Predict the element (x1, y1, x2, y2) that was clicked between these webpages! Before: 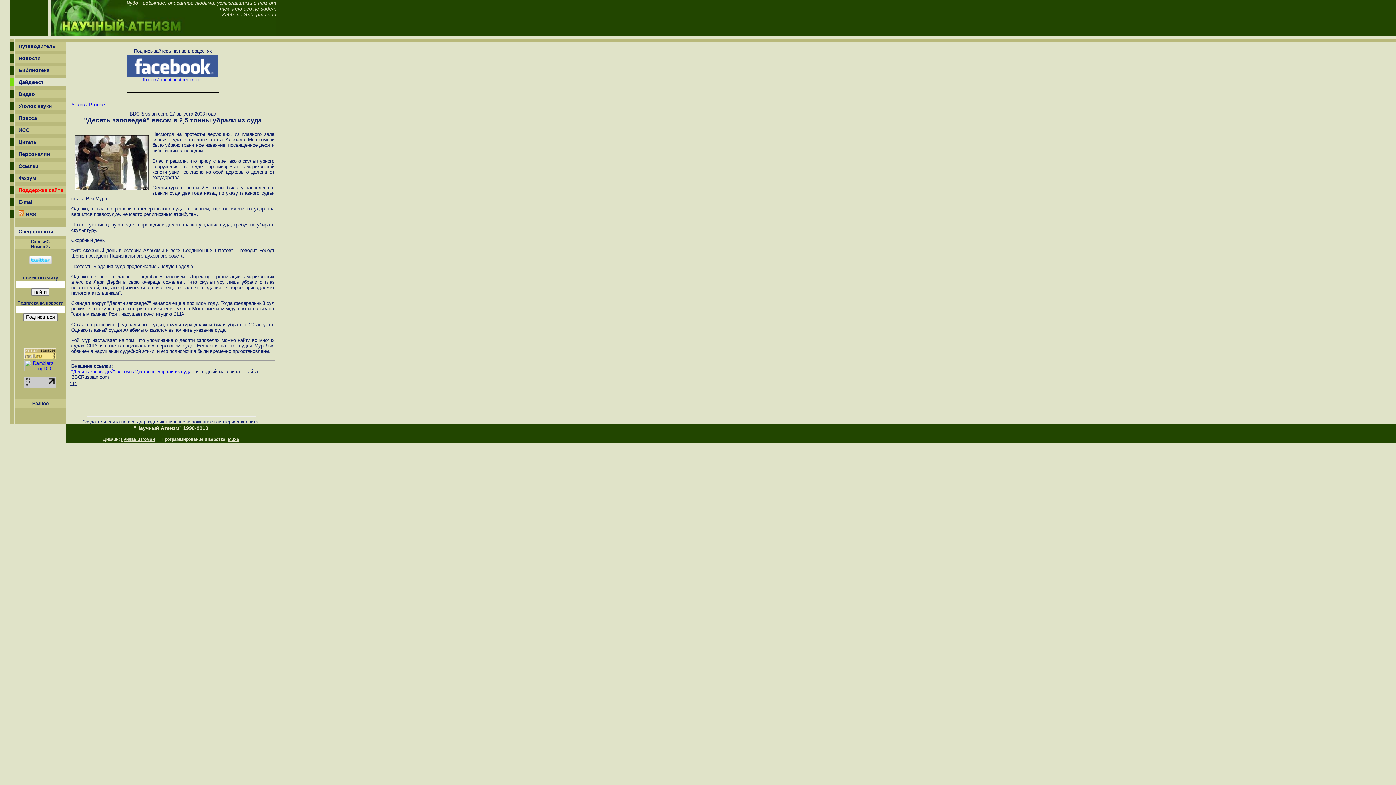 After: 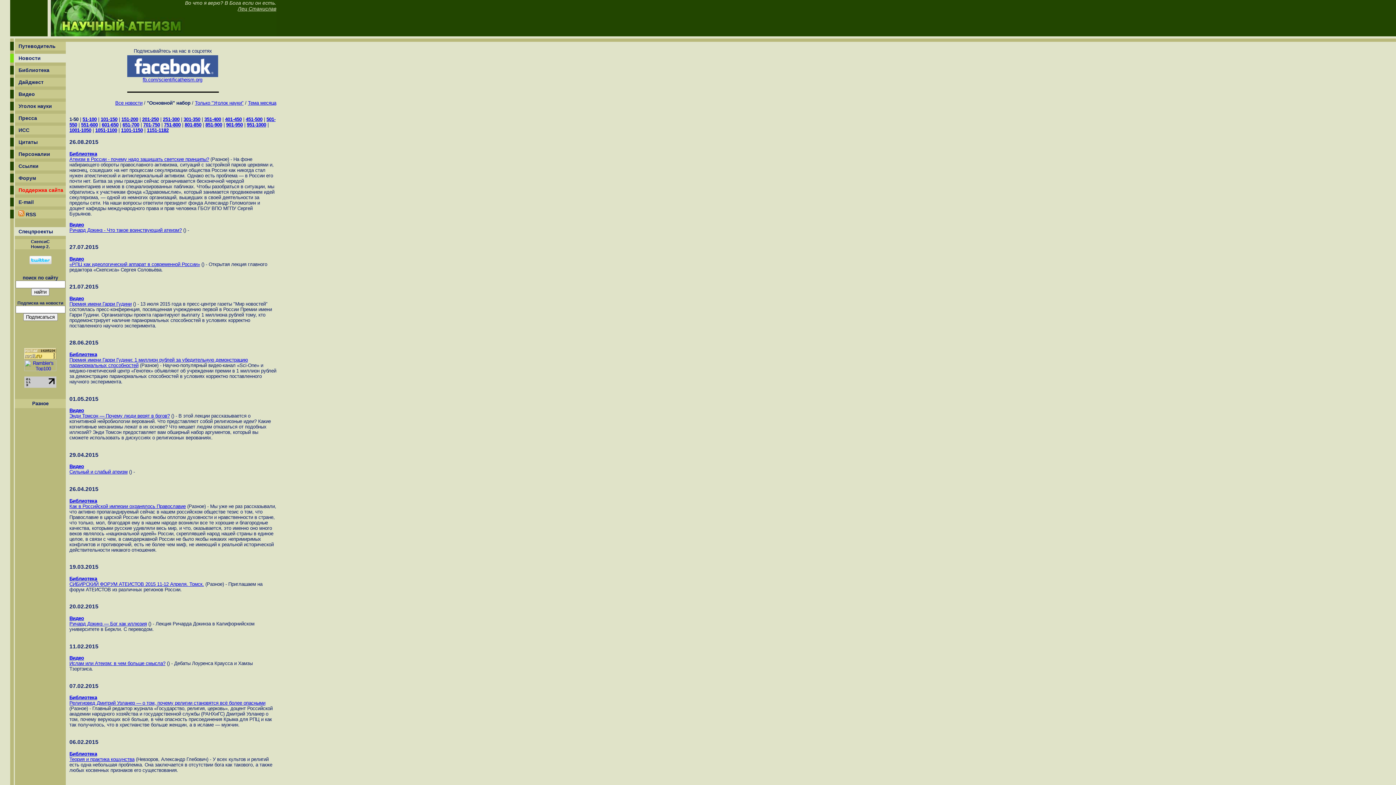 Action: label: Новости bbox: (18, 55, 40, 61)